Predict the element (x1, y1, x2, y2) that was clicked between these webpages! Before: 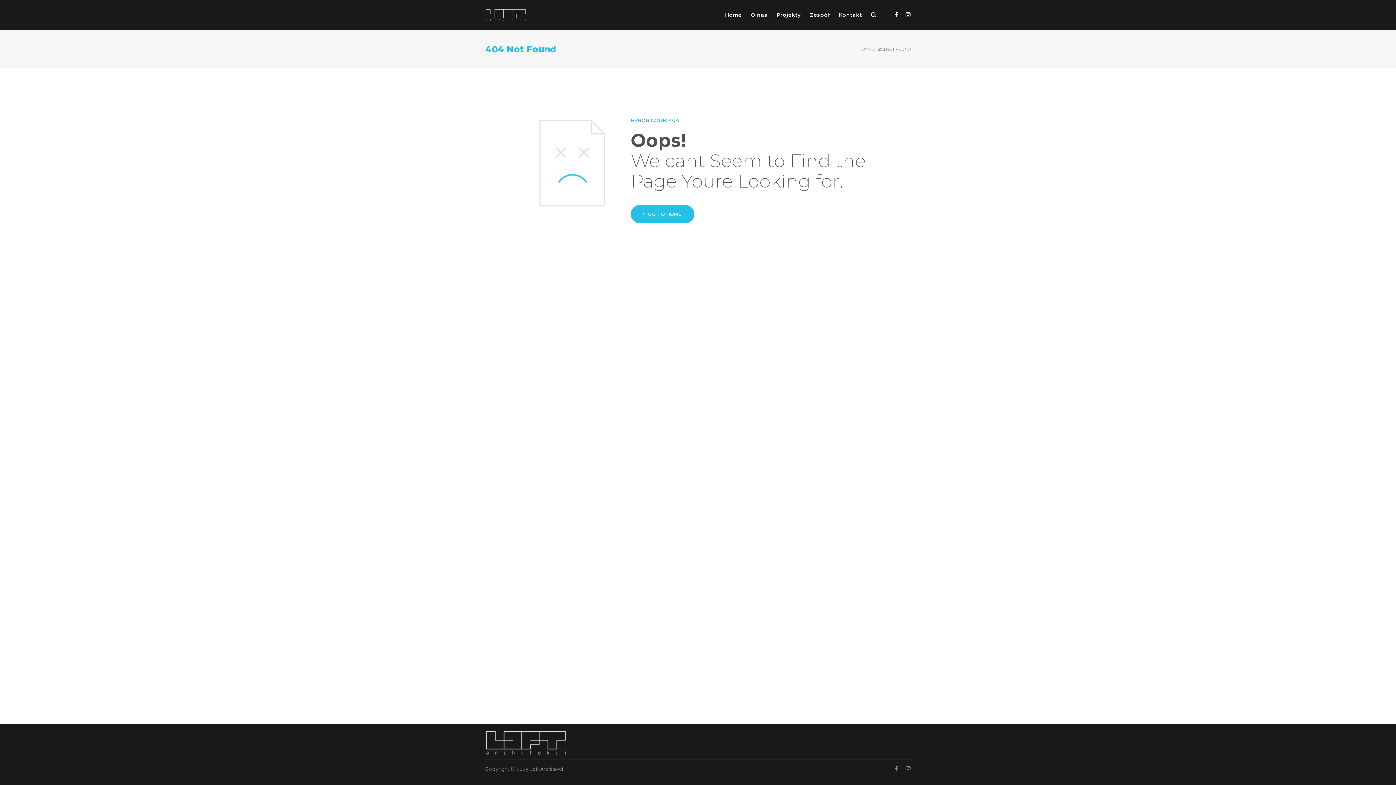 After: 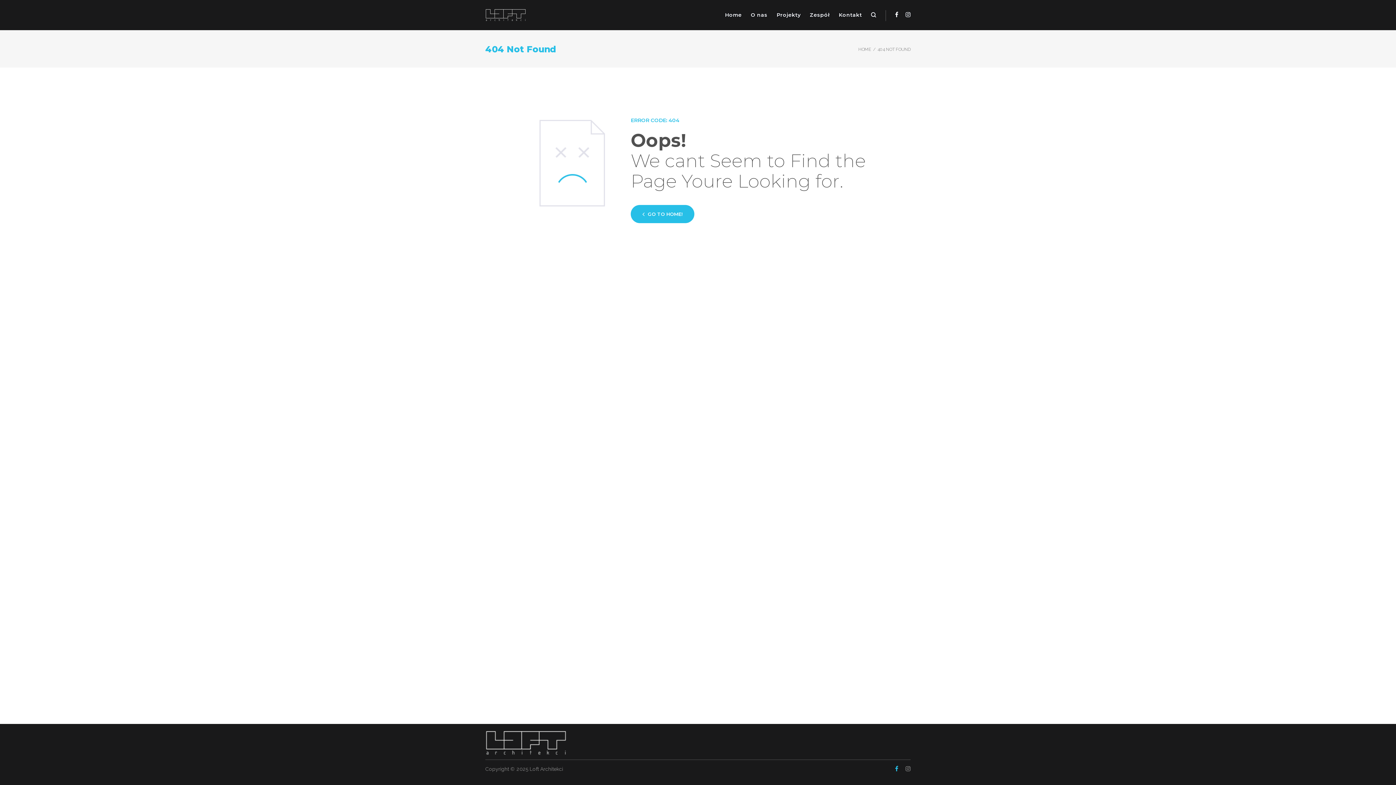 Action: bbox: (895, 764, 898, 773) label: Facebook